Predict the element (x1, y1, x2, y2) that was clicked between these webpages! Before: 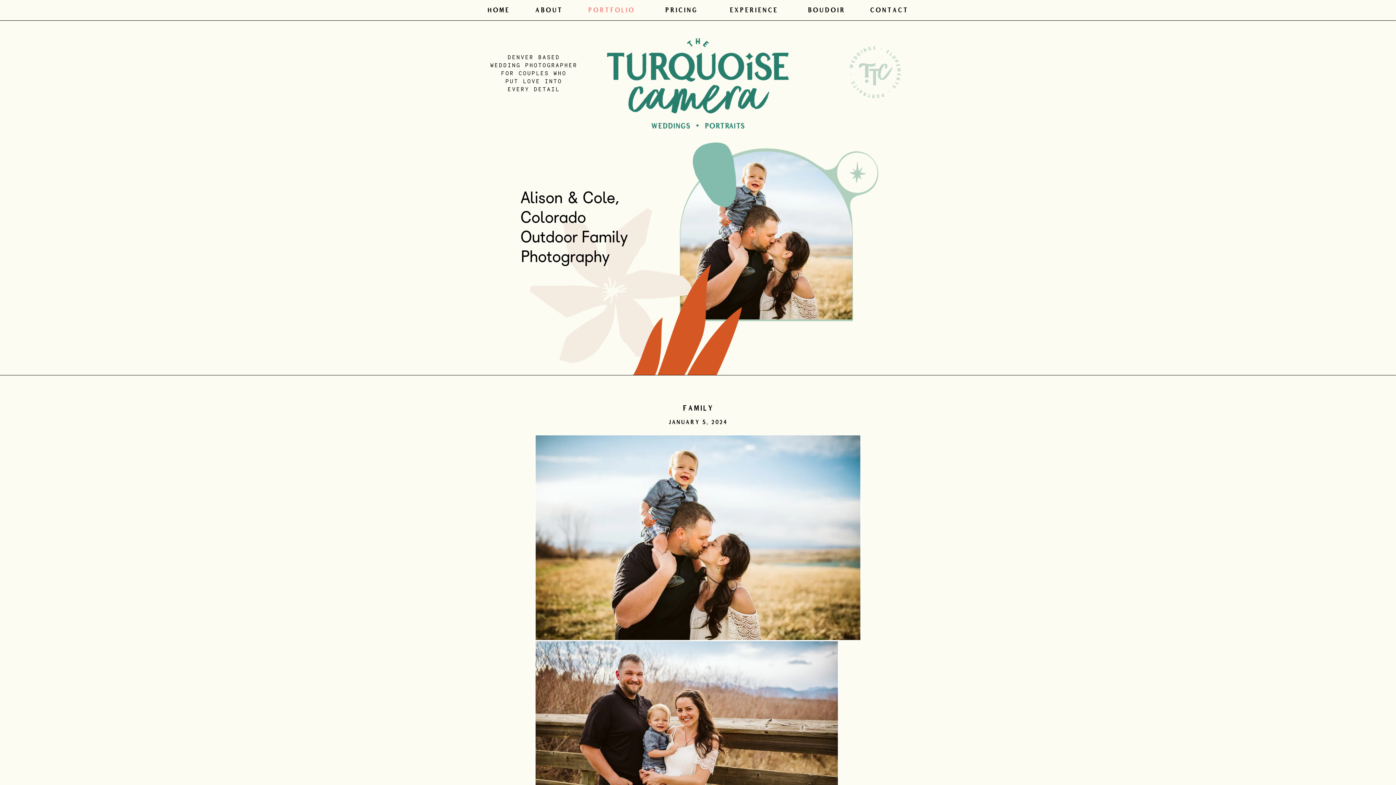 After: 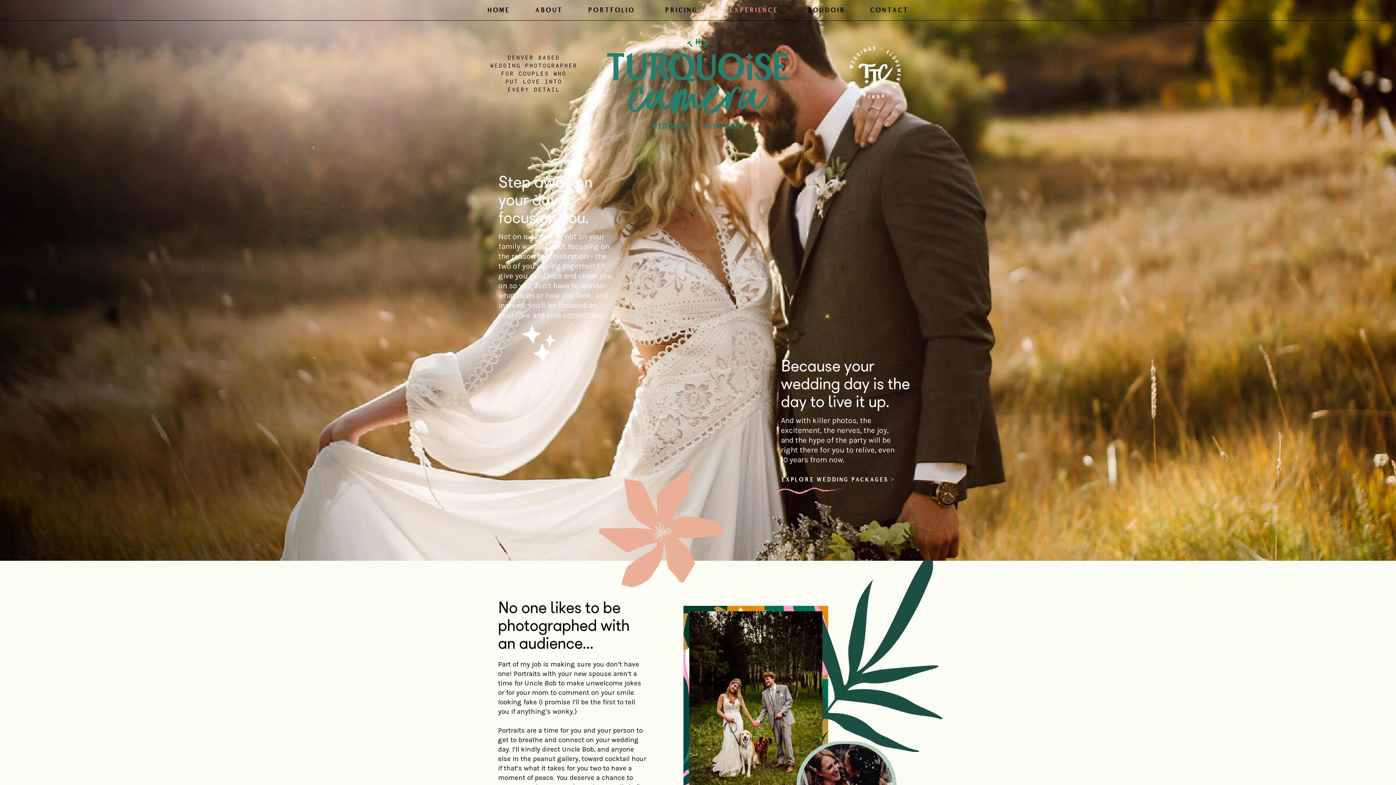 Action: label: EXPERIENCE bbox: (725, 4, 781, 14)